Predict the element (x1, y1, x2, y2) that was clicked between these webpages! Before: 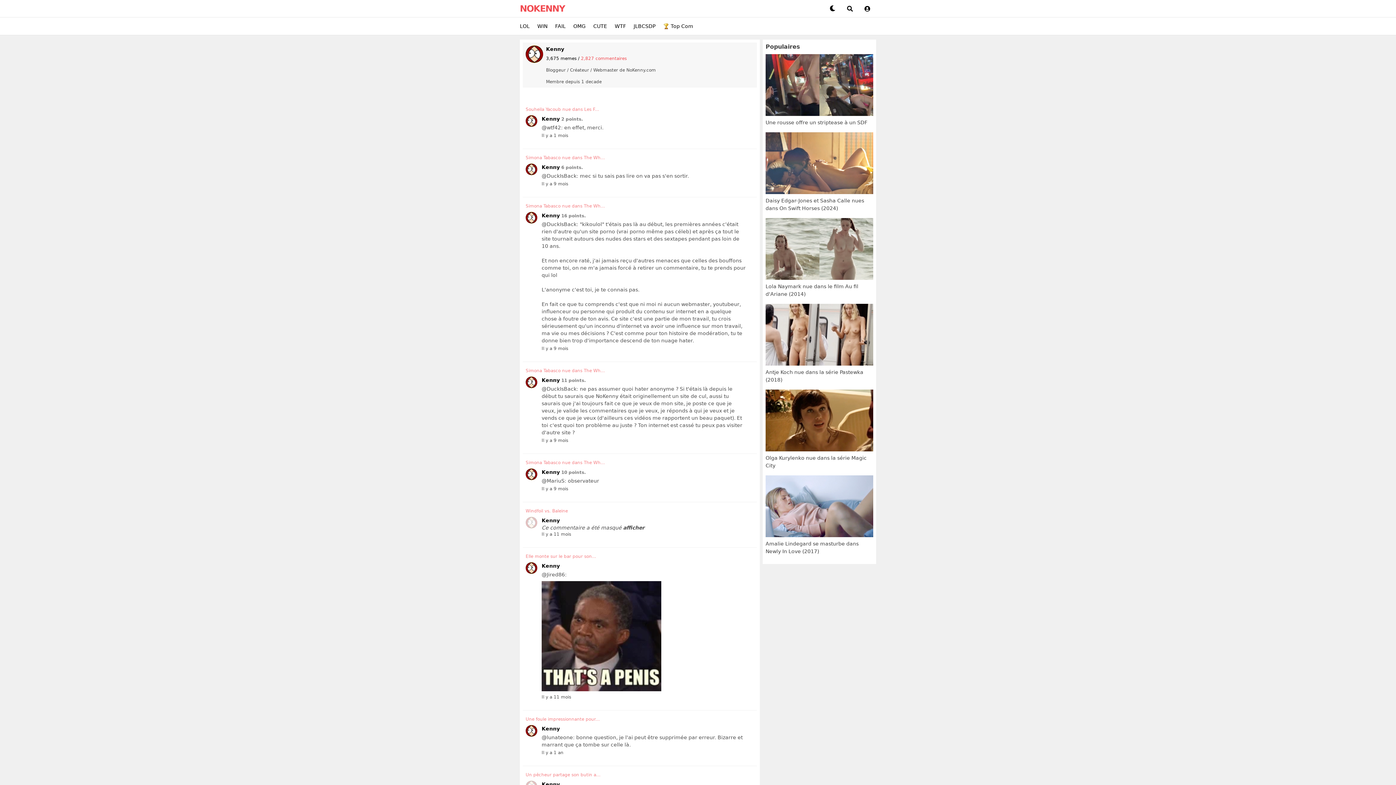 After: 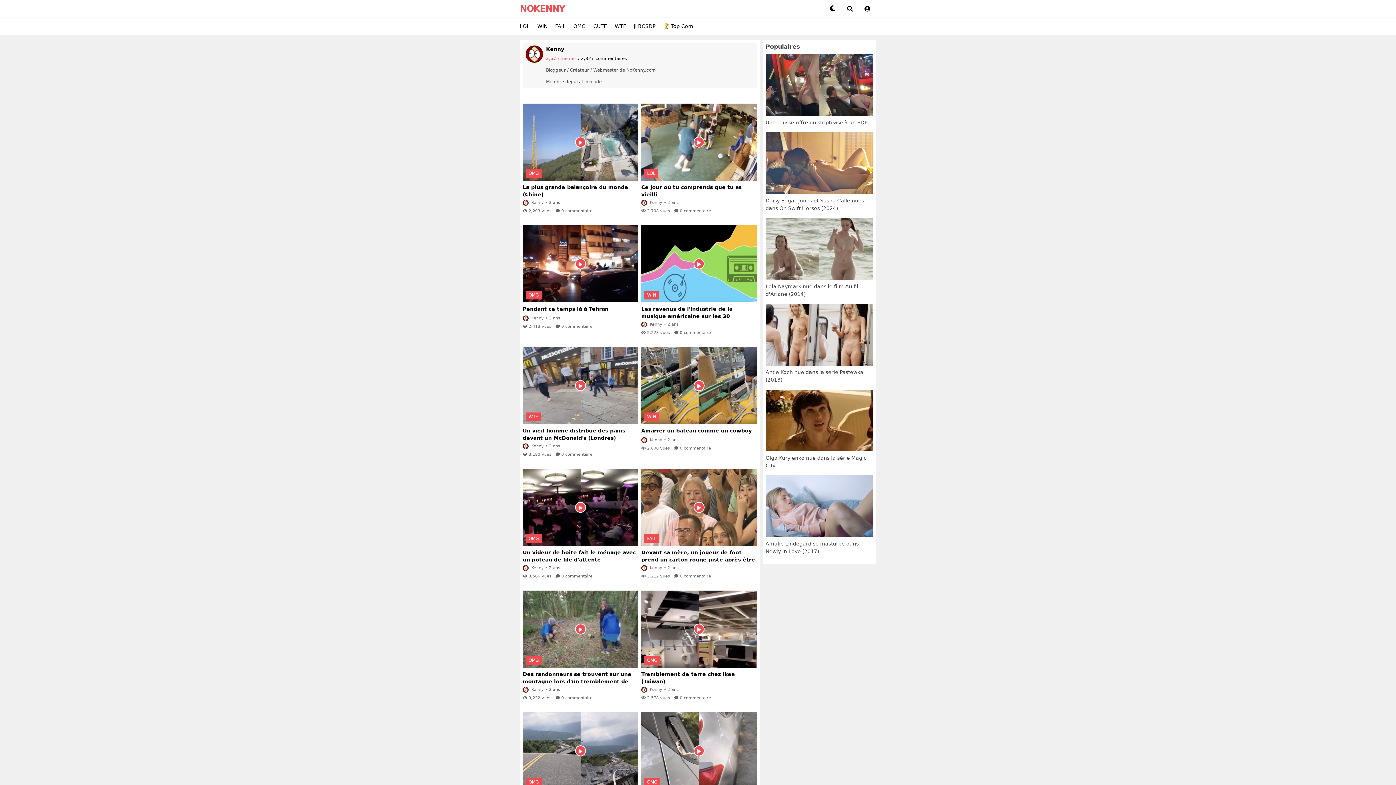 Action: bbox: (525, 115, 537, 126)